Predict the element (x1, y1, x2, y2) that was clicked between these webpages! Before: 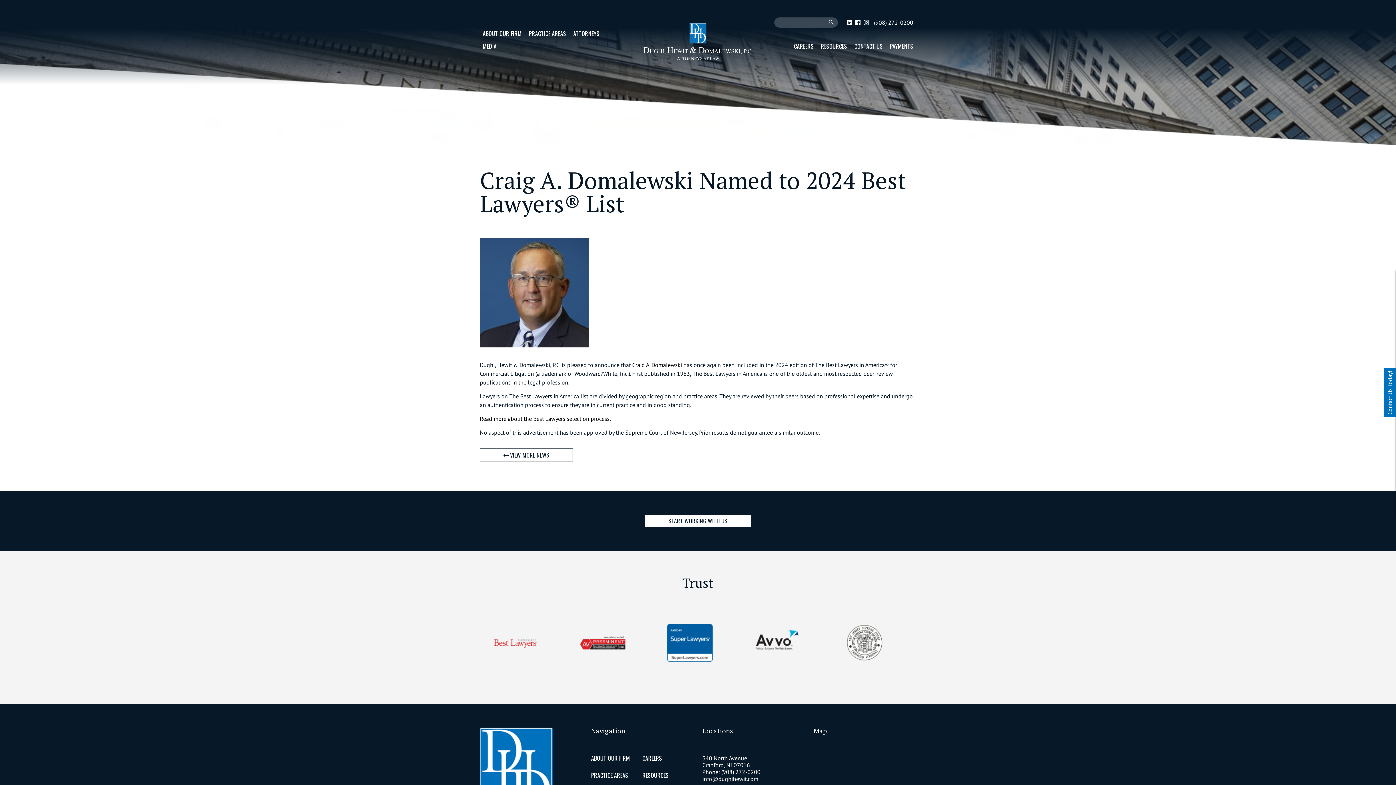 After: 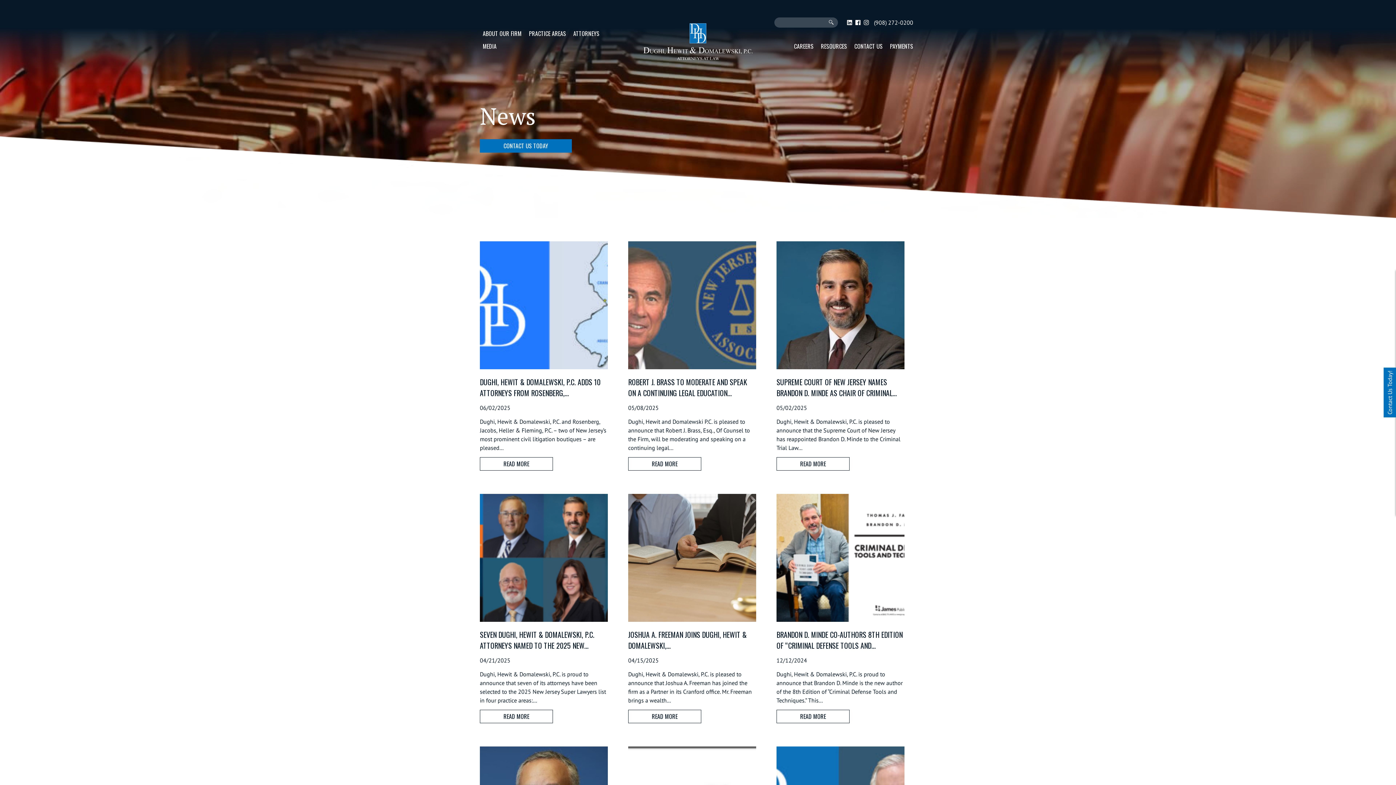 Action: bbox: (480, 448, 573, 462) label:  VIEW MORE NEWS